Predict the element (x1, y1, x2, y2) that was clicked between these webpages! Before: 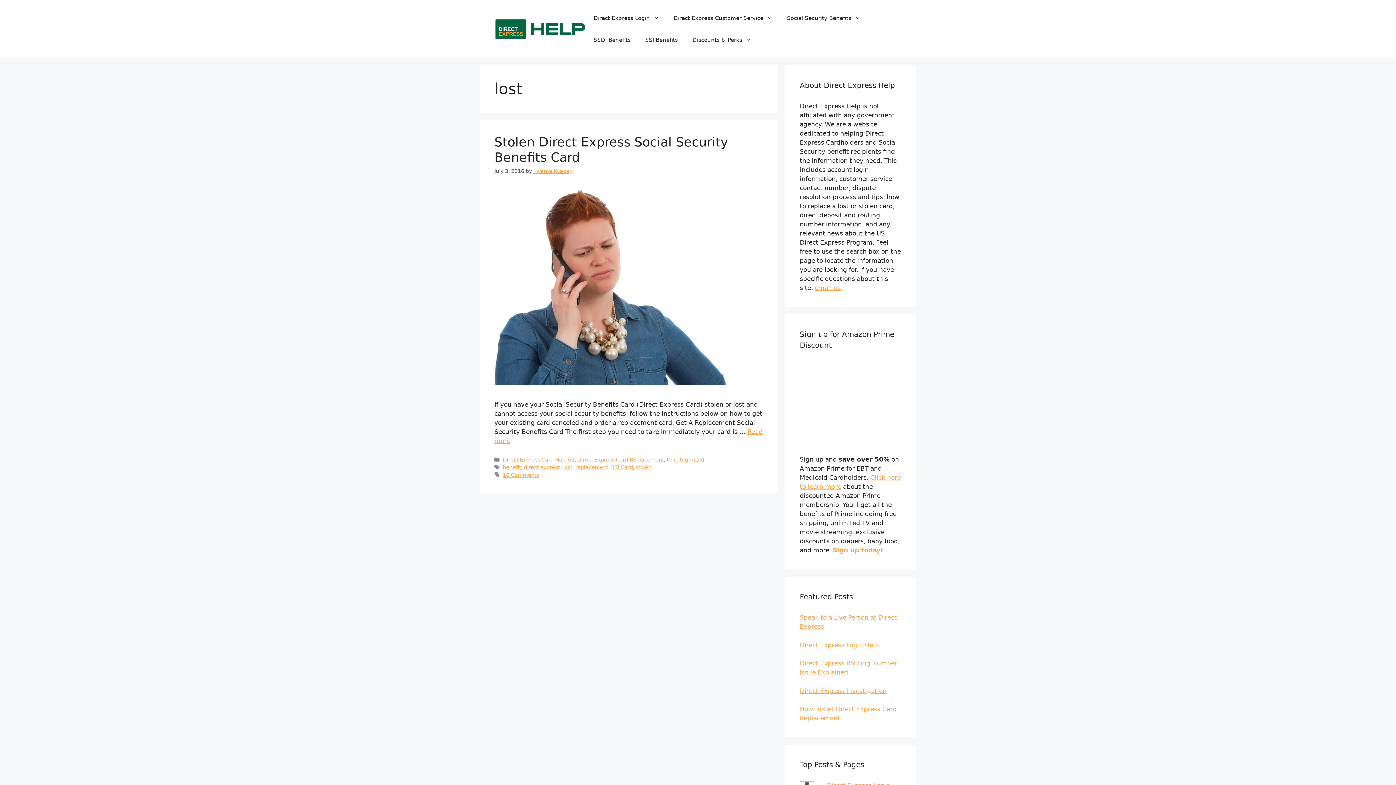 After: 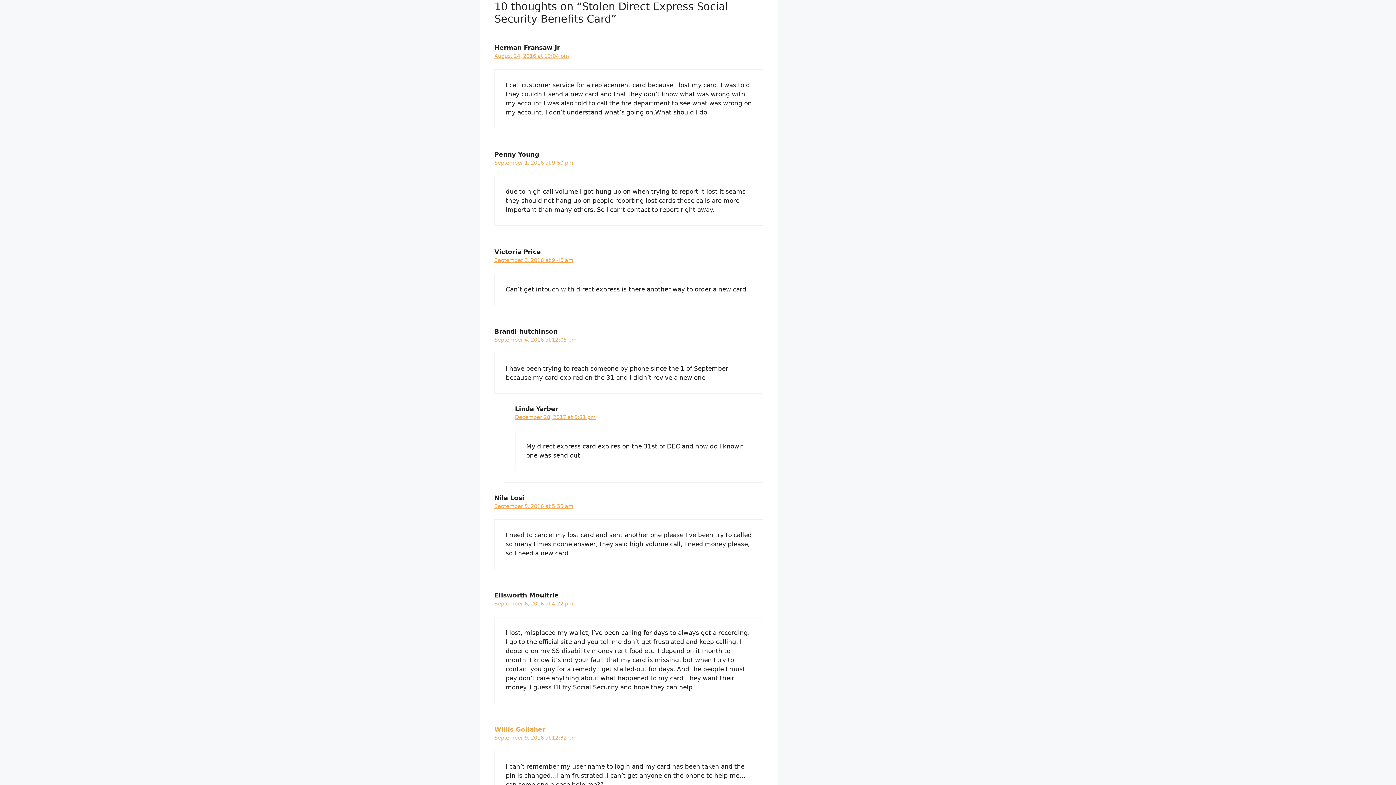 Action: label: 10 Comments bbox: (502, 472, 538, 478)